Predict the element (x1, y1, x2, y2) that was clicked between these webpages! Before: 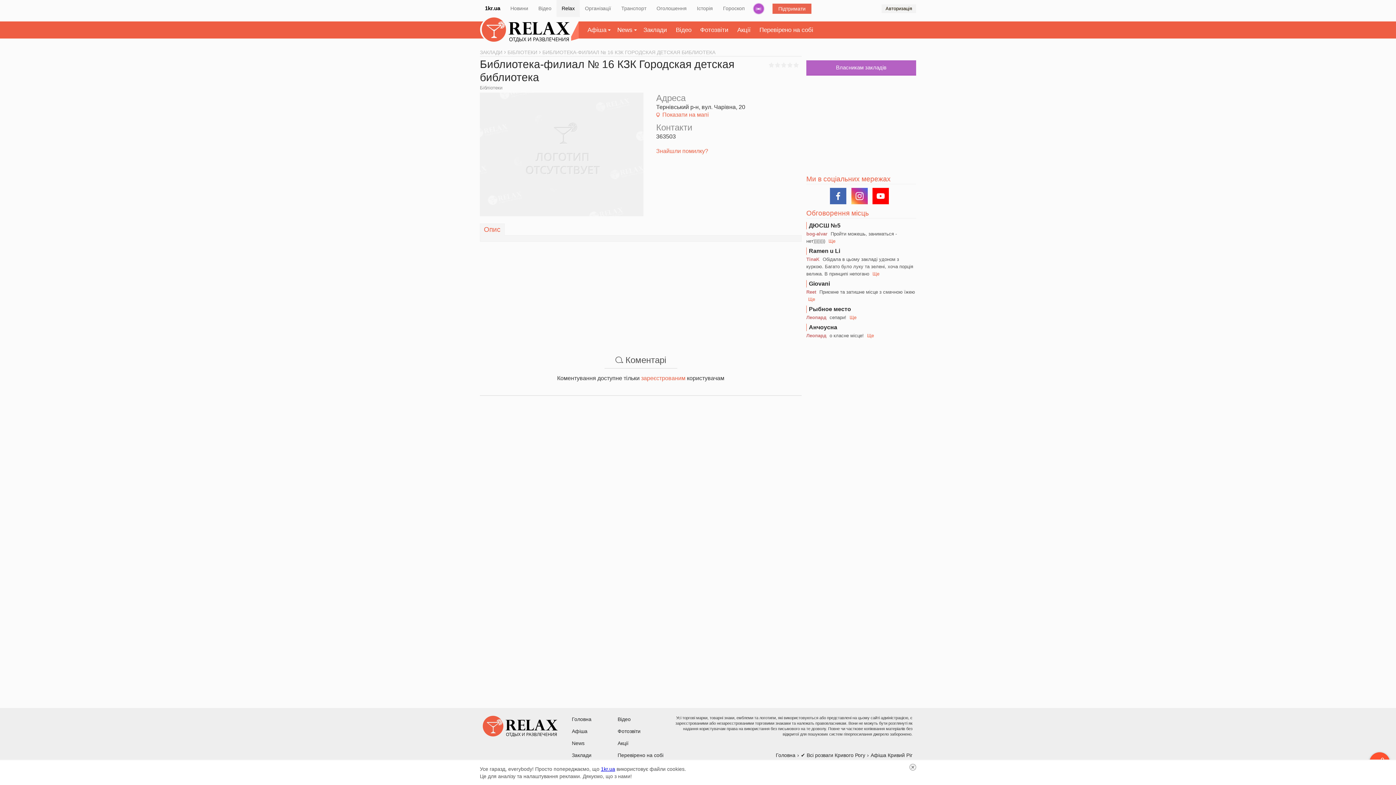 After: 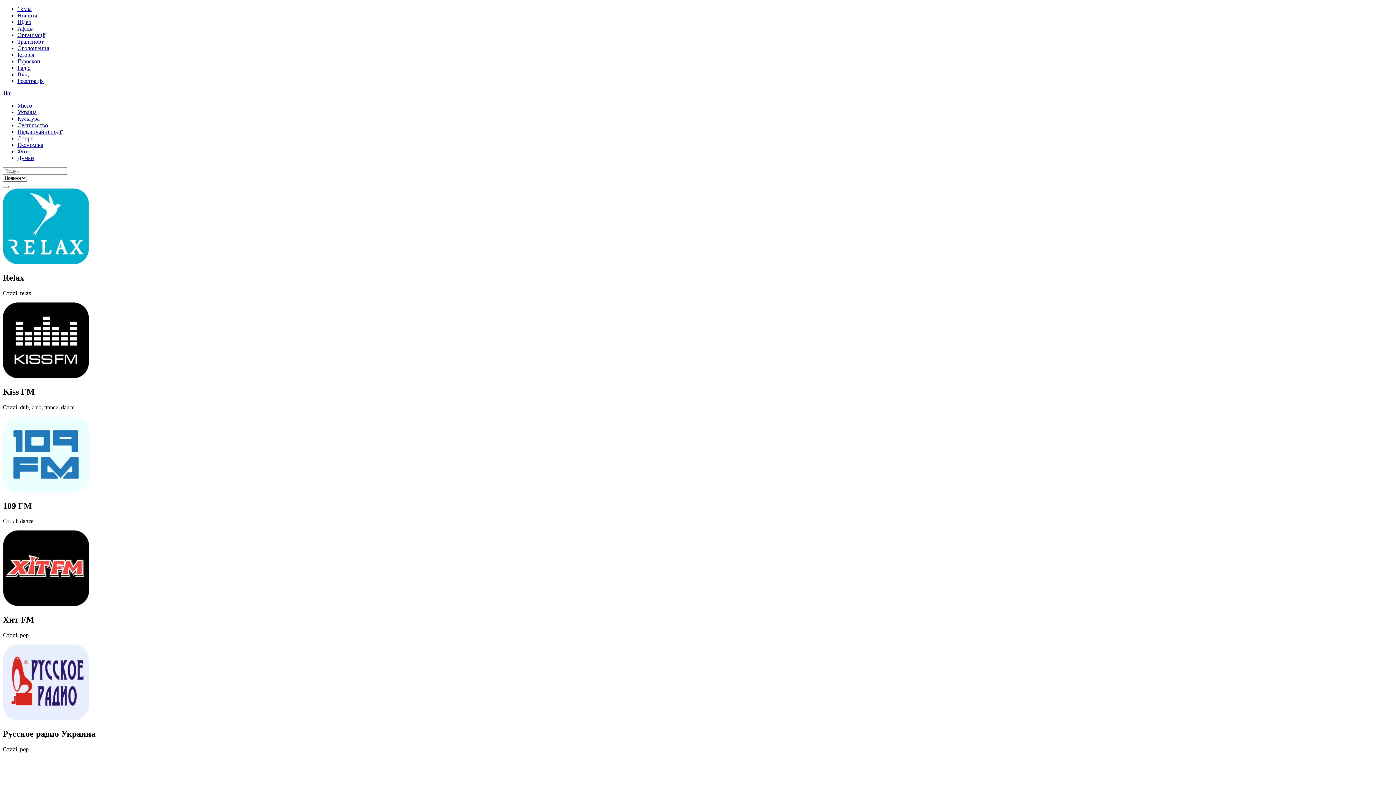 Action: label: Радіо bbox: (753, 3, 764, 13)